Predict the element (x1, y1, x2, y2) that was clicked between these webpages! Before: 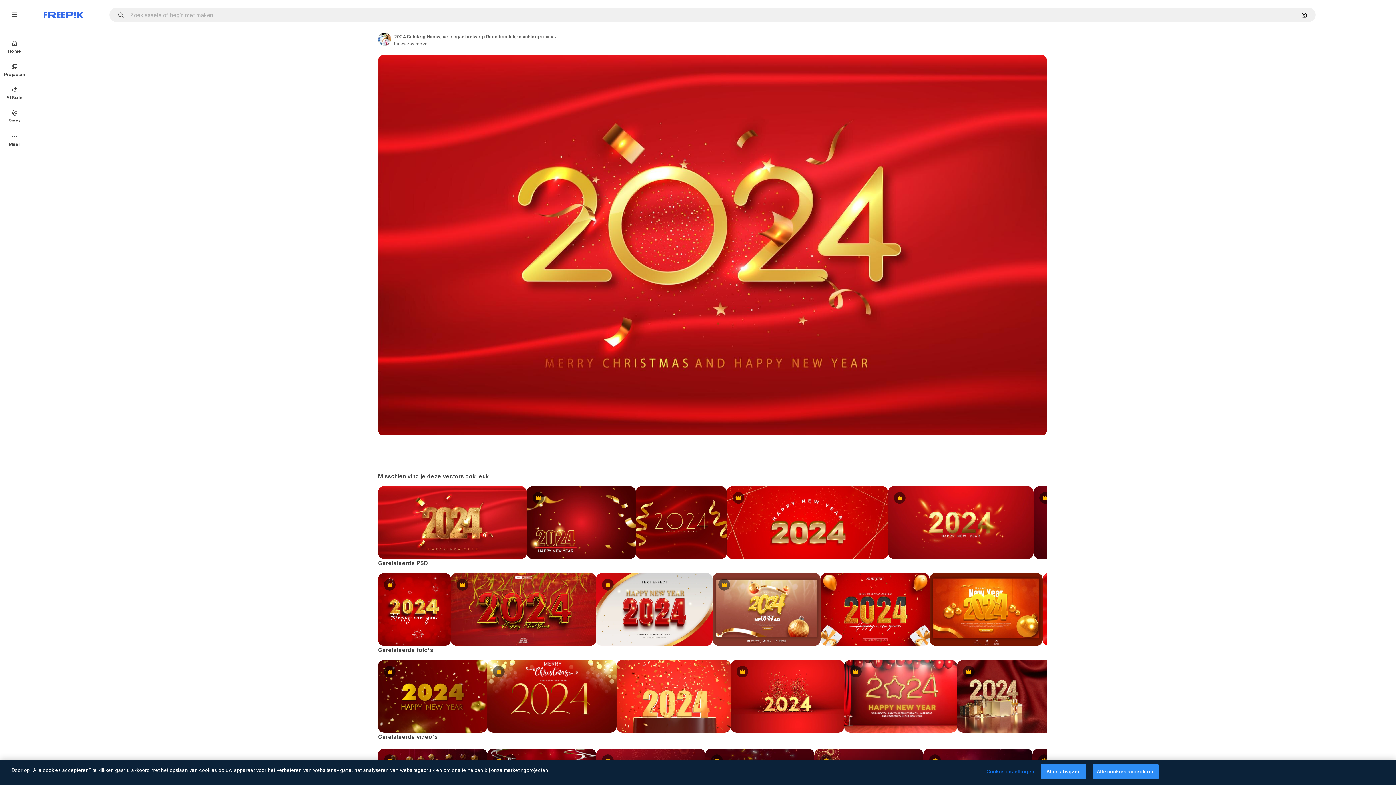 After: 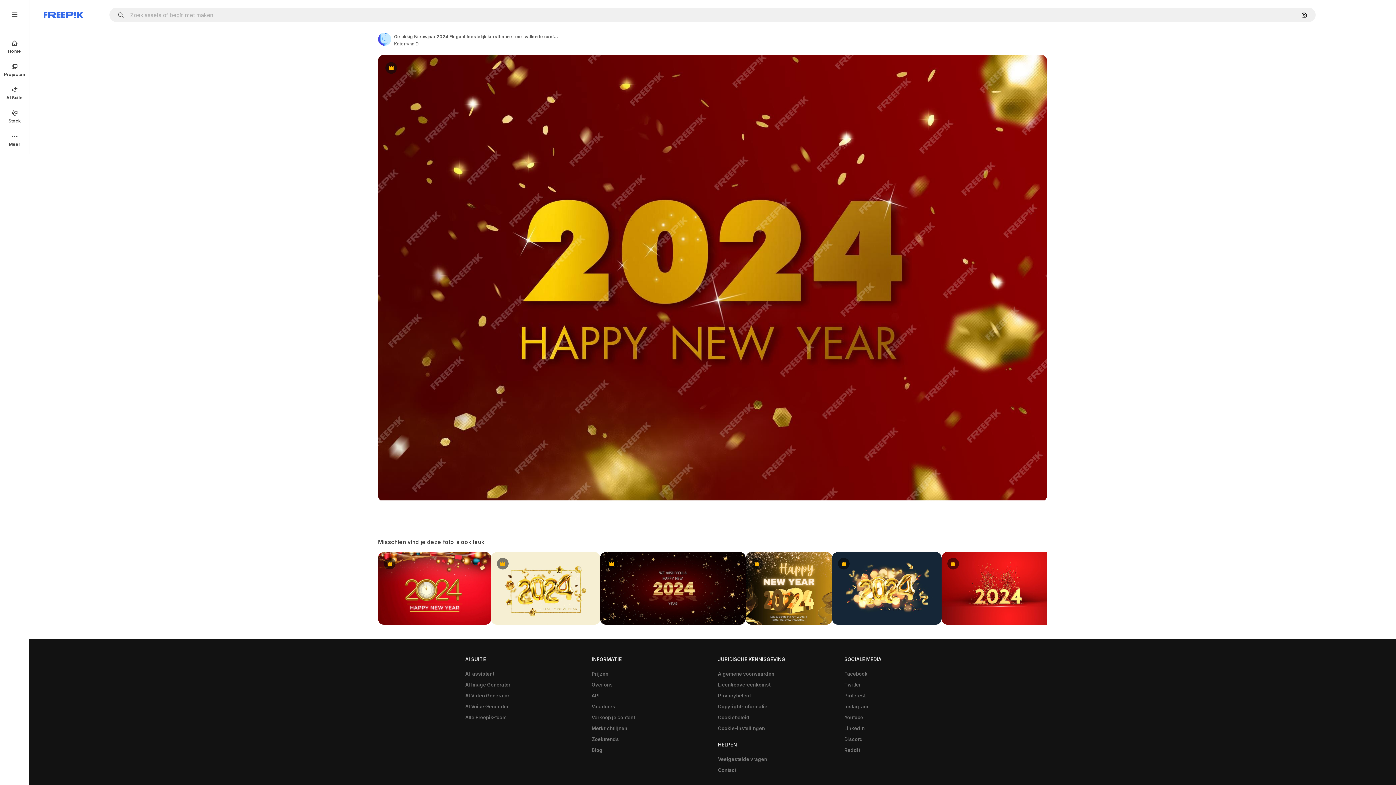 Action: label: Premium bbox: (378, 660, 487, 733)